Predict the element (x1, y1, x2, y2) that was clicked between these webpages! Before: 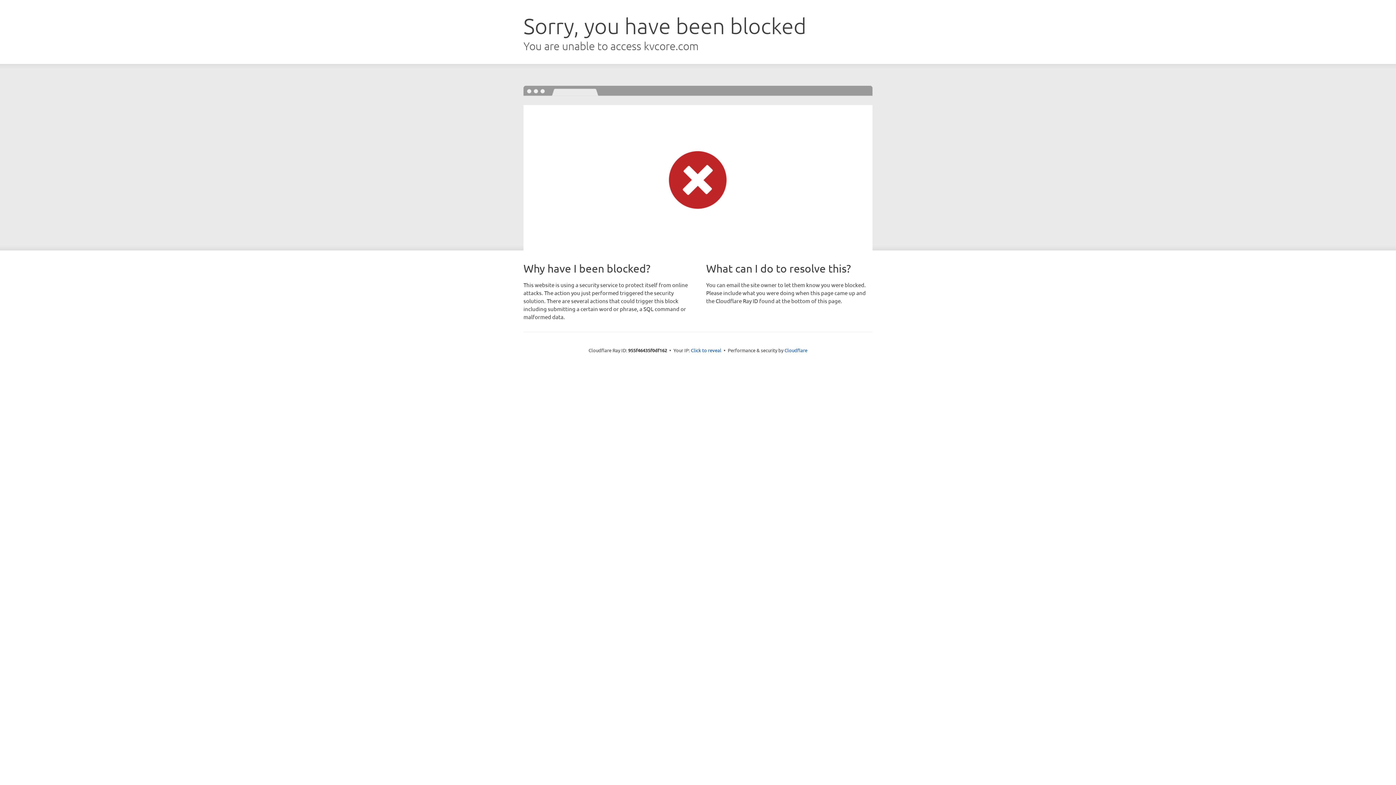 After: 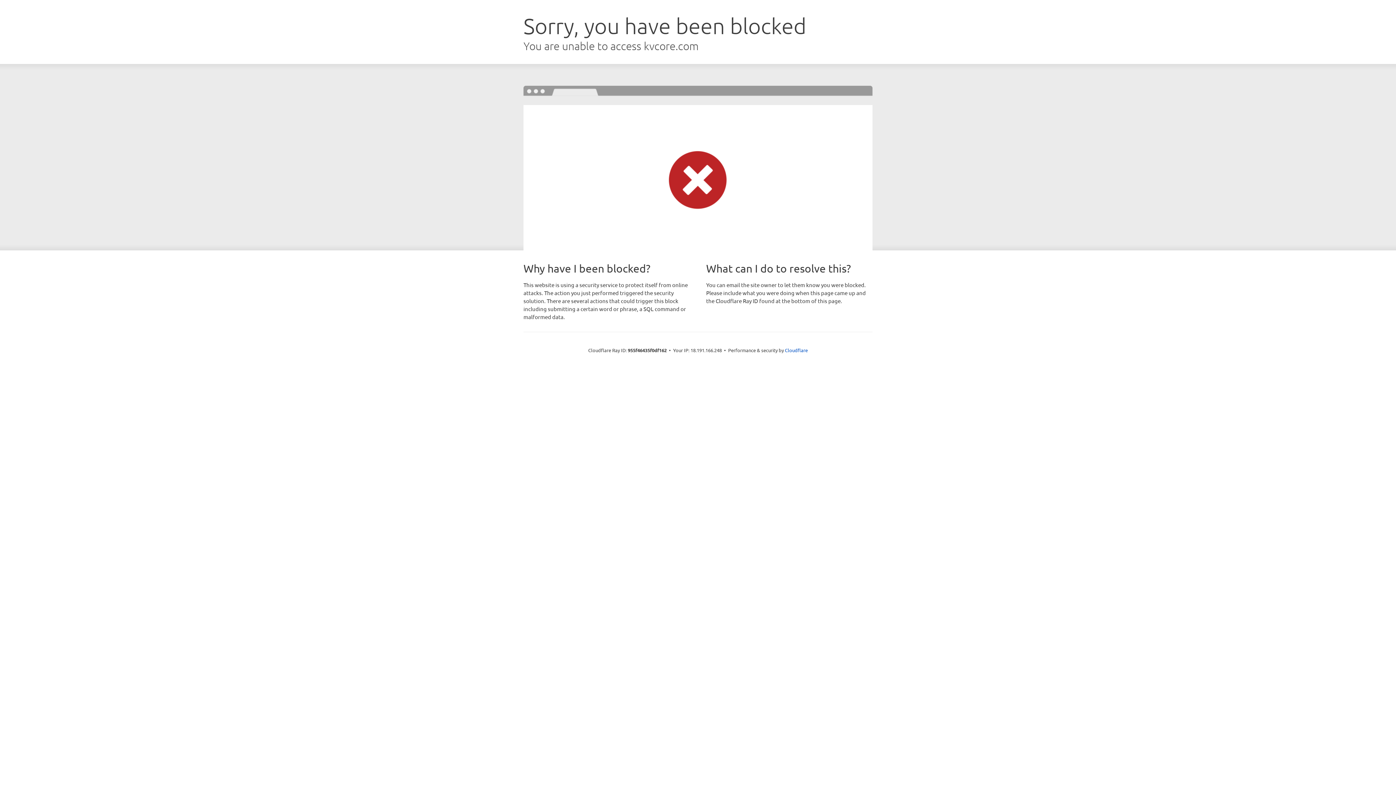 Action: bbox: (691, 346, 721, 353) label: Click to reveal